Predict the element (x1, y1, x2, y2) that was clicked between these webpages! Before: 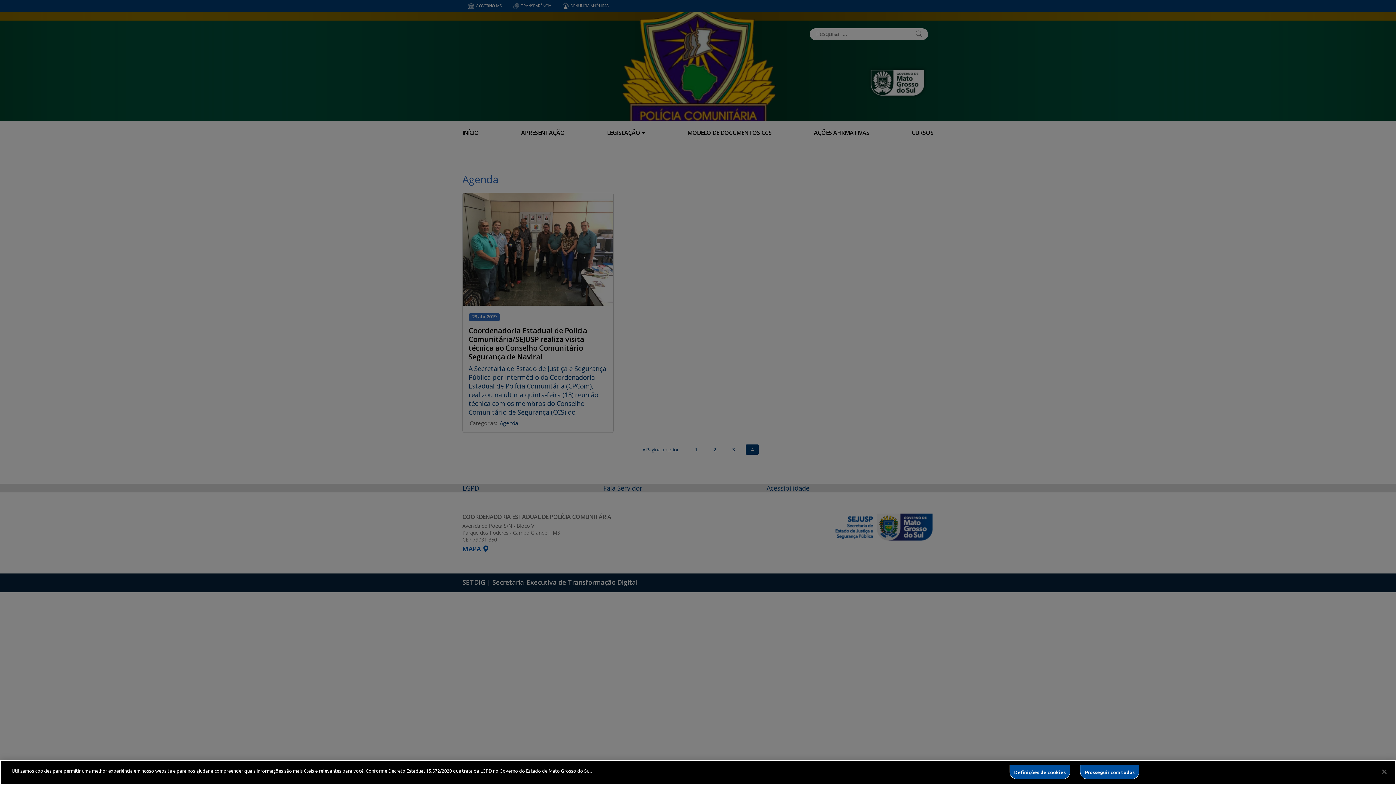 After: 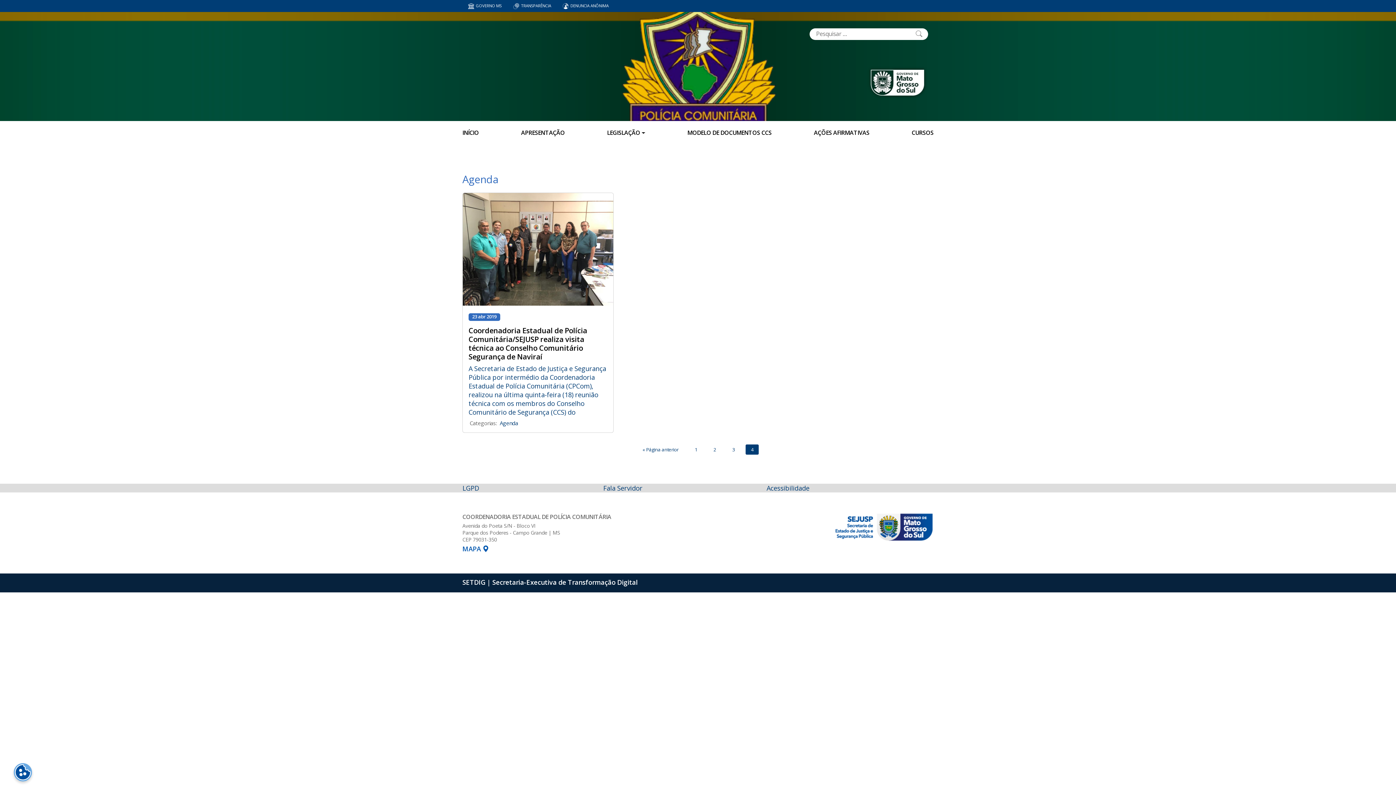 Action: label: Fechar bbox: (1376, 764, 1392, 780)